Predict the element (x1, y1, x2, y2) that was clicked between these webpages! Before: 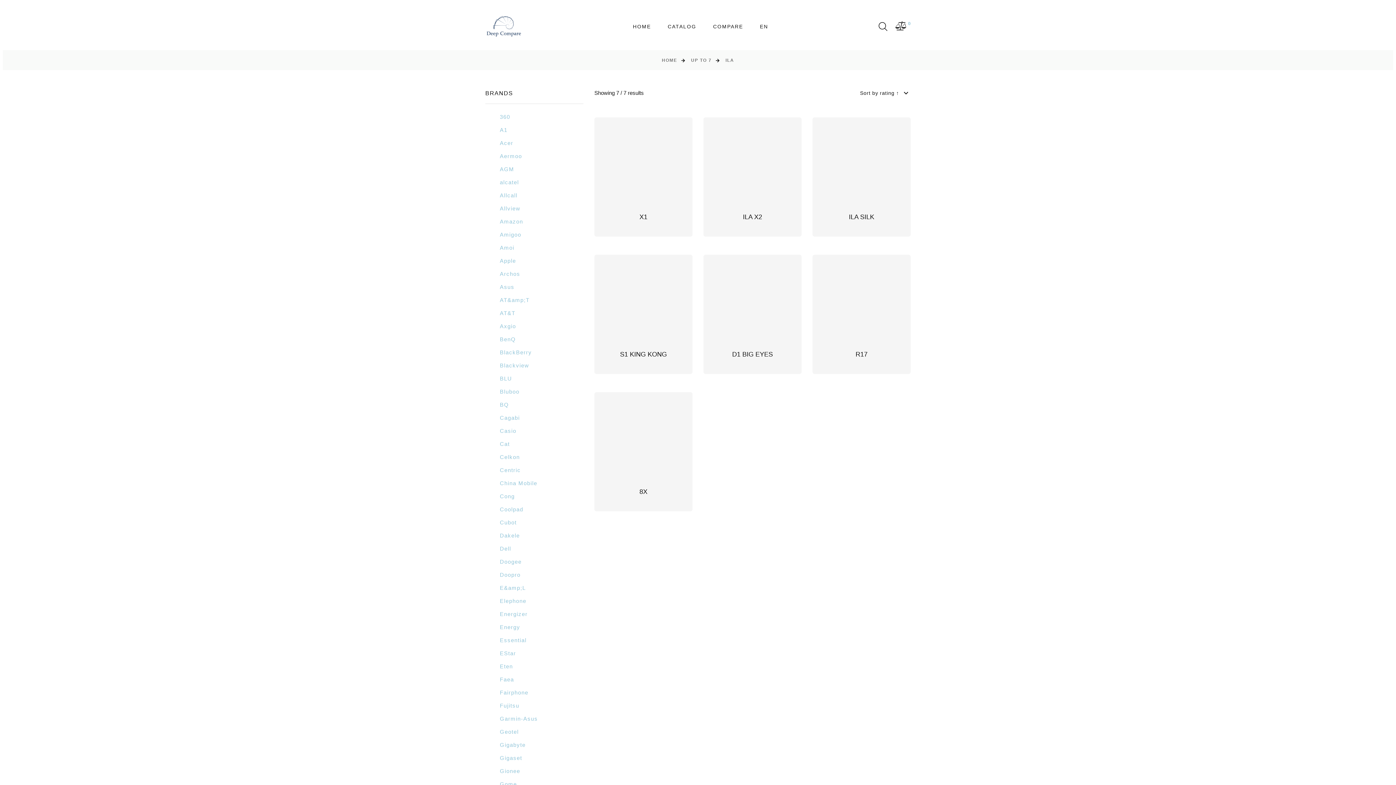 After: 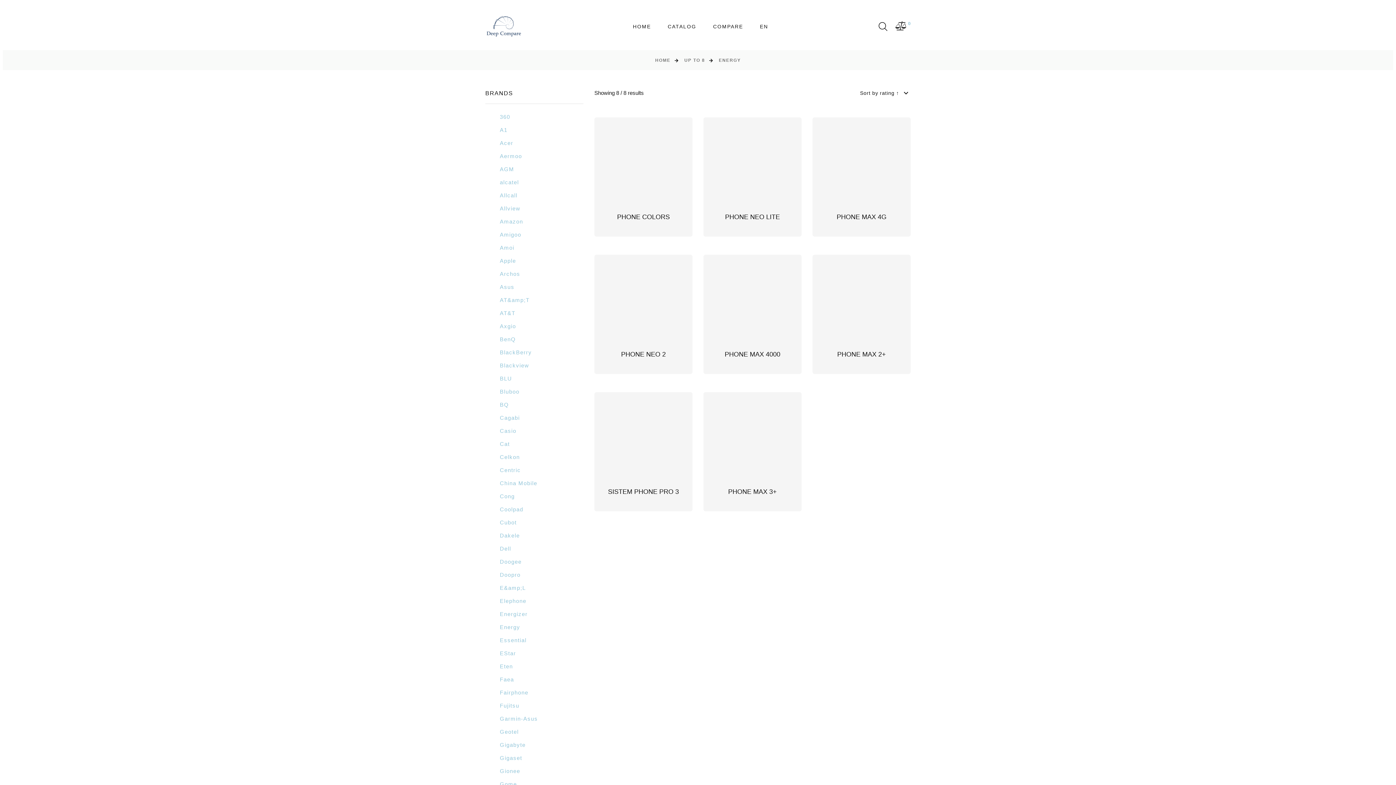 Action: bbox: (500, 624, 520, 630) label: Energy